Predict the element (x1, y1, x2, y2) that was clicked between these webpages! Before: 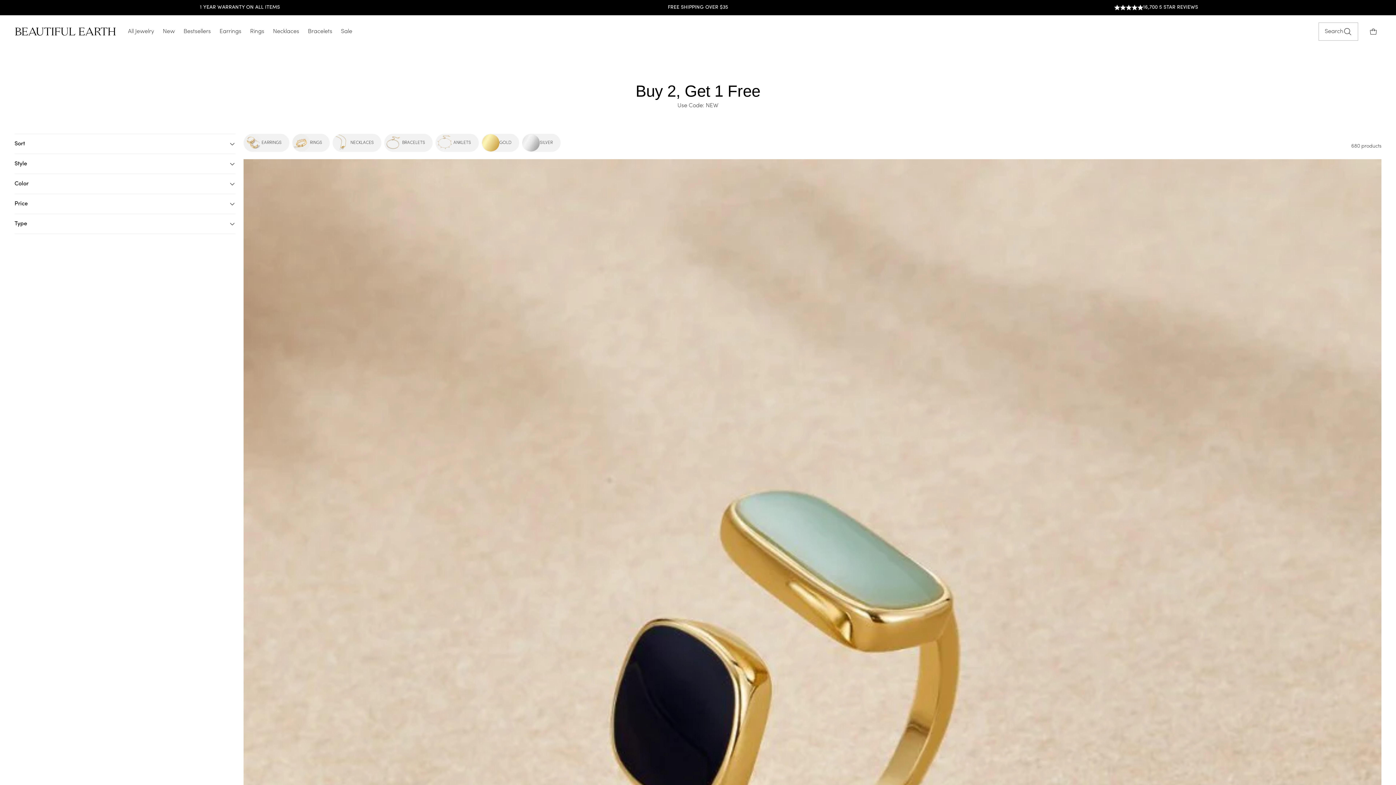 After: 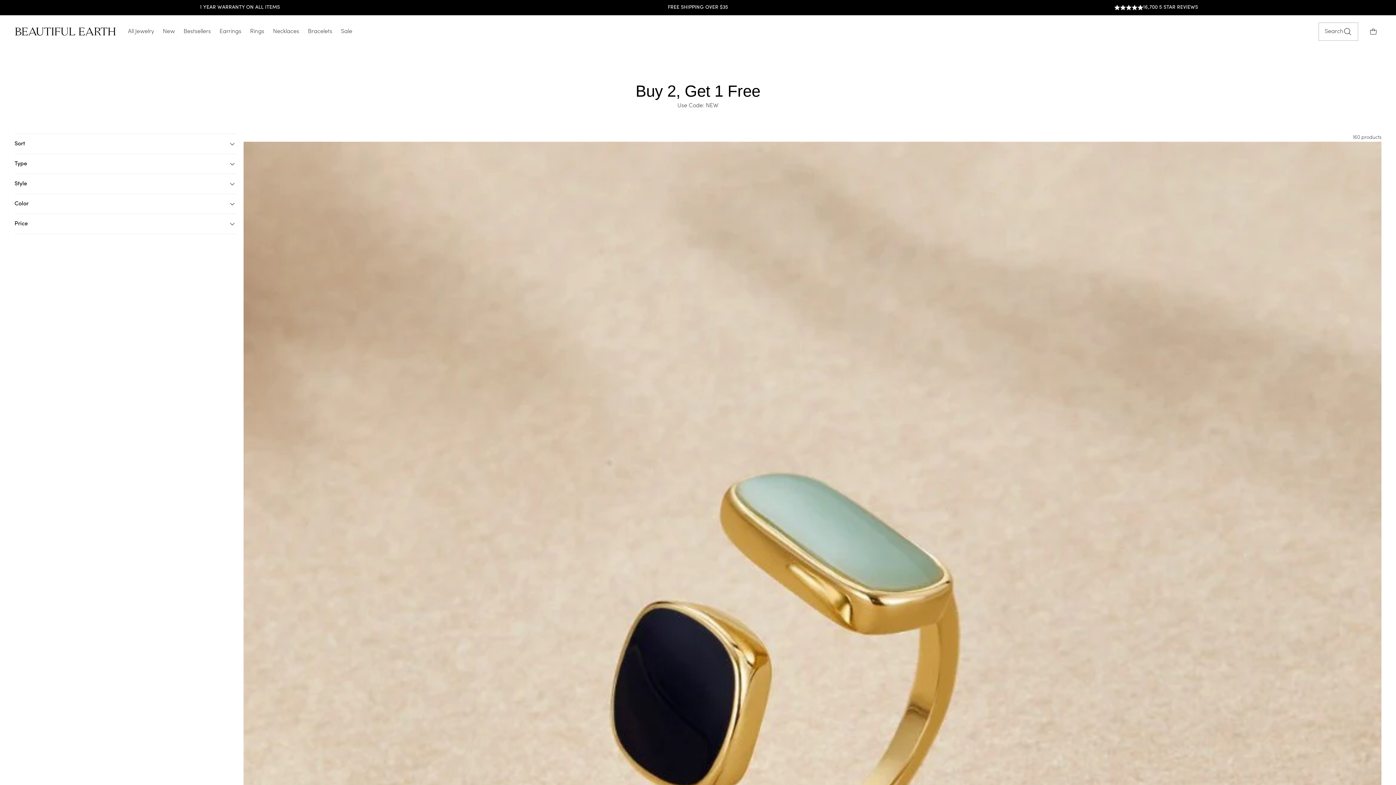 Action: label: Rings bbox: (245, 28, 268, 34)